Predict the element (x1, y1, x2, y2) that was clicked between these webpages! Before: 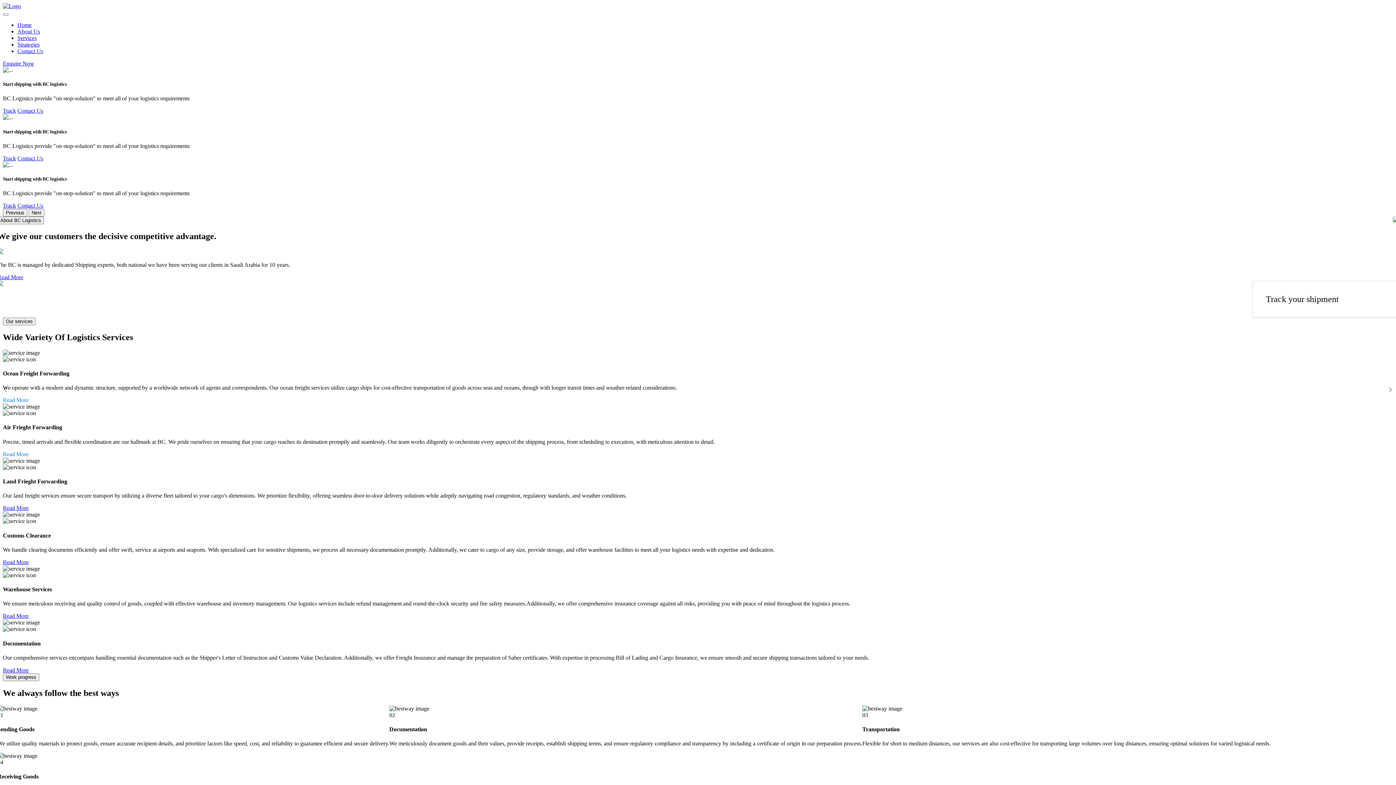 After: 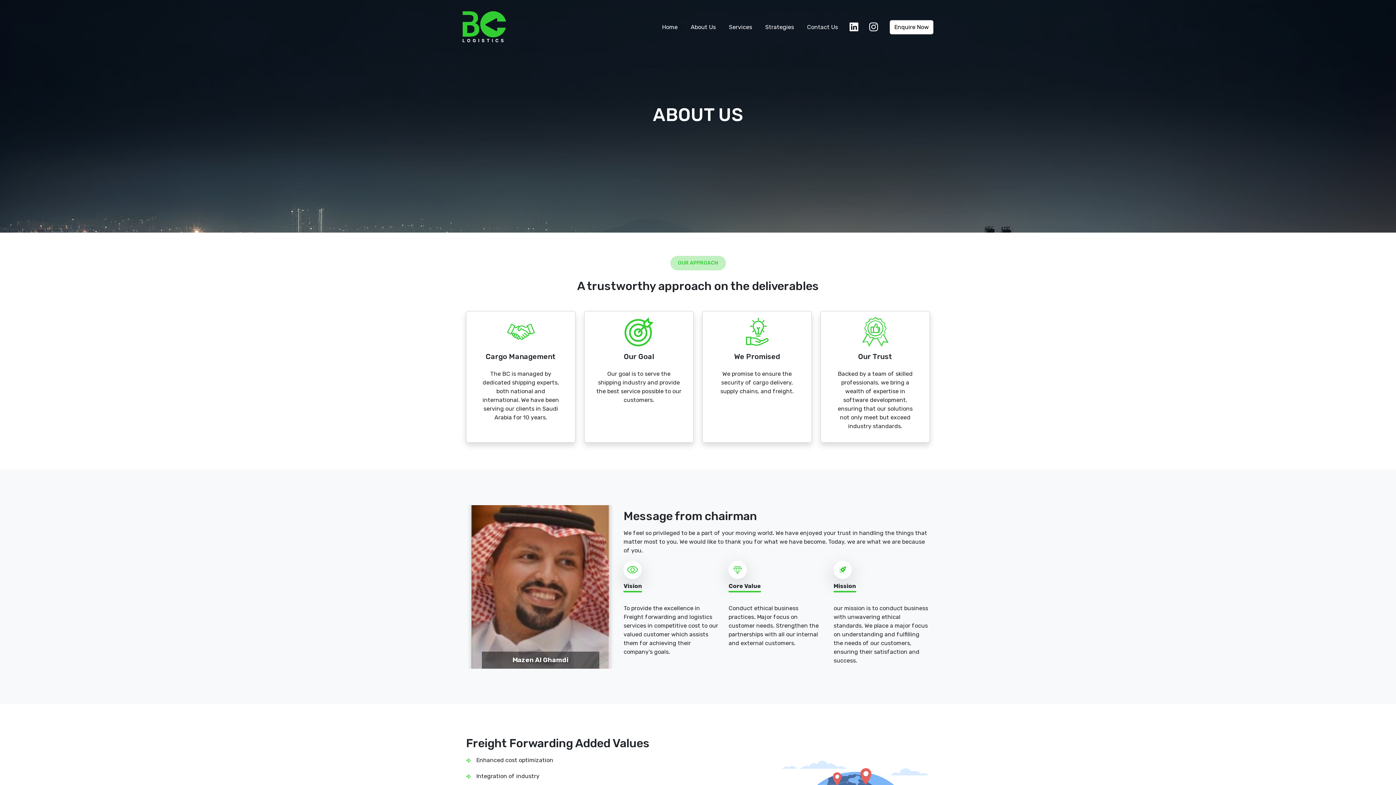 Action: bbox: (17, 28, 40, 34) label: About Us